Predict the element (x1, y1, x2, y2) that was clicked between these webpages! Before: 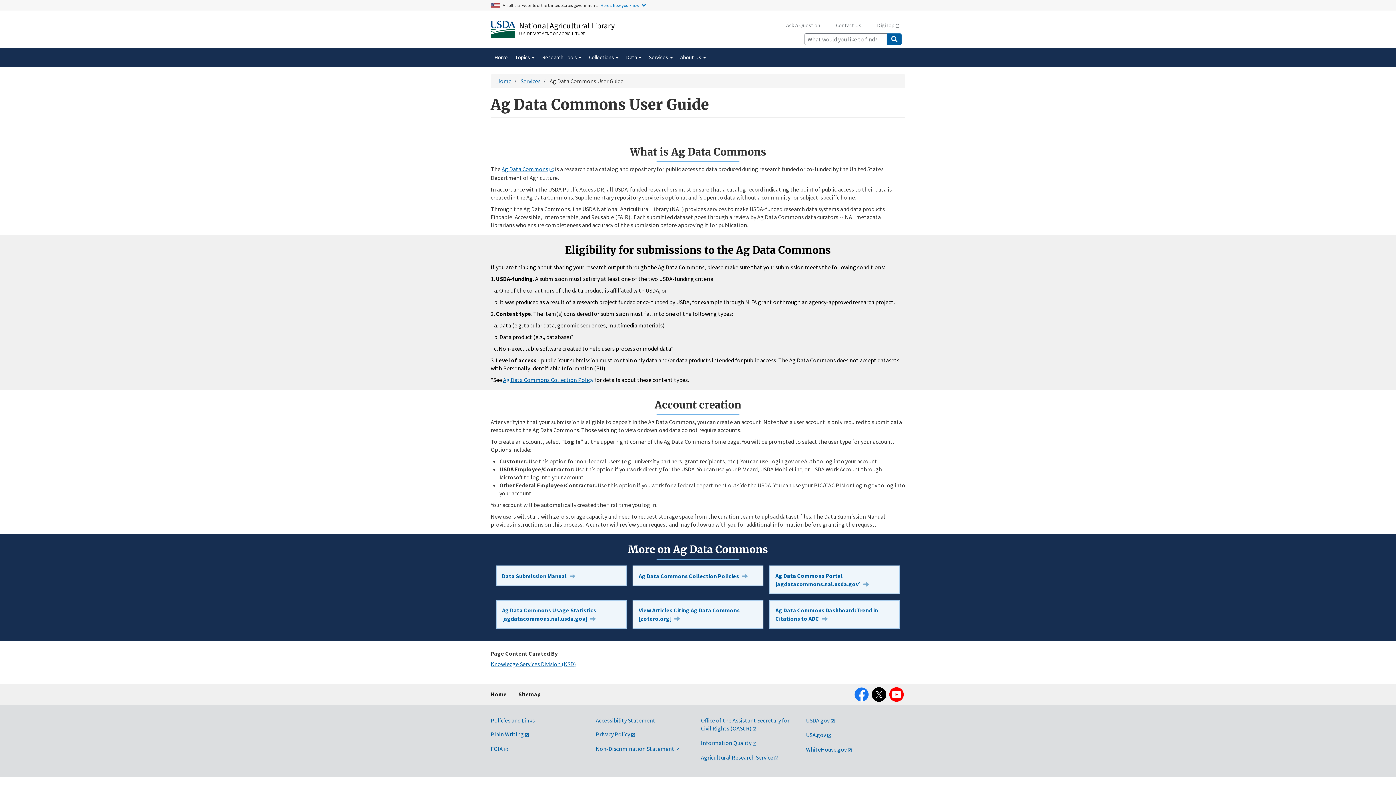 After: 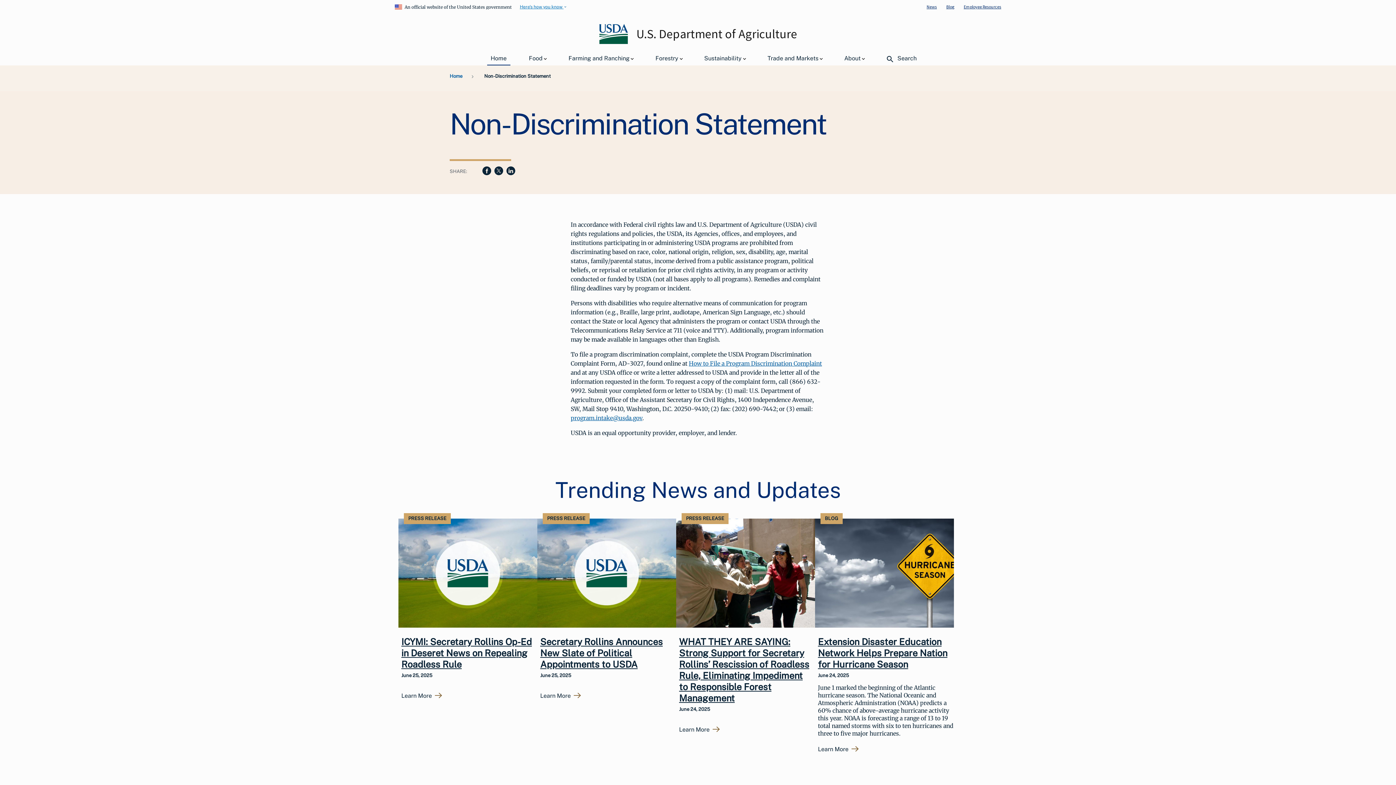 Action: label: Non-Discrimination Statement bbox: (596, 745, 680, 752)